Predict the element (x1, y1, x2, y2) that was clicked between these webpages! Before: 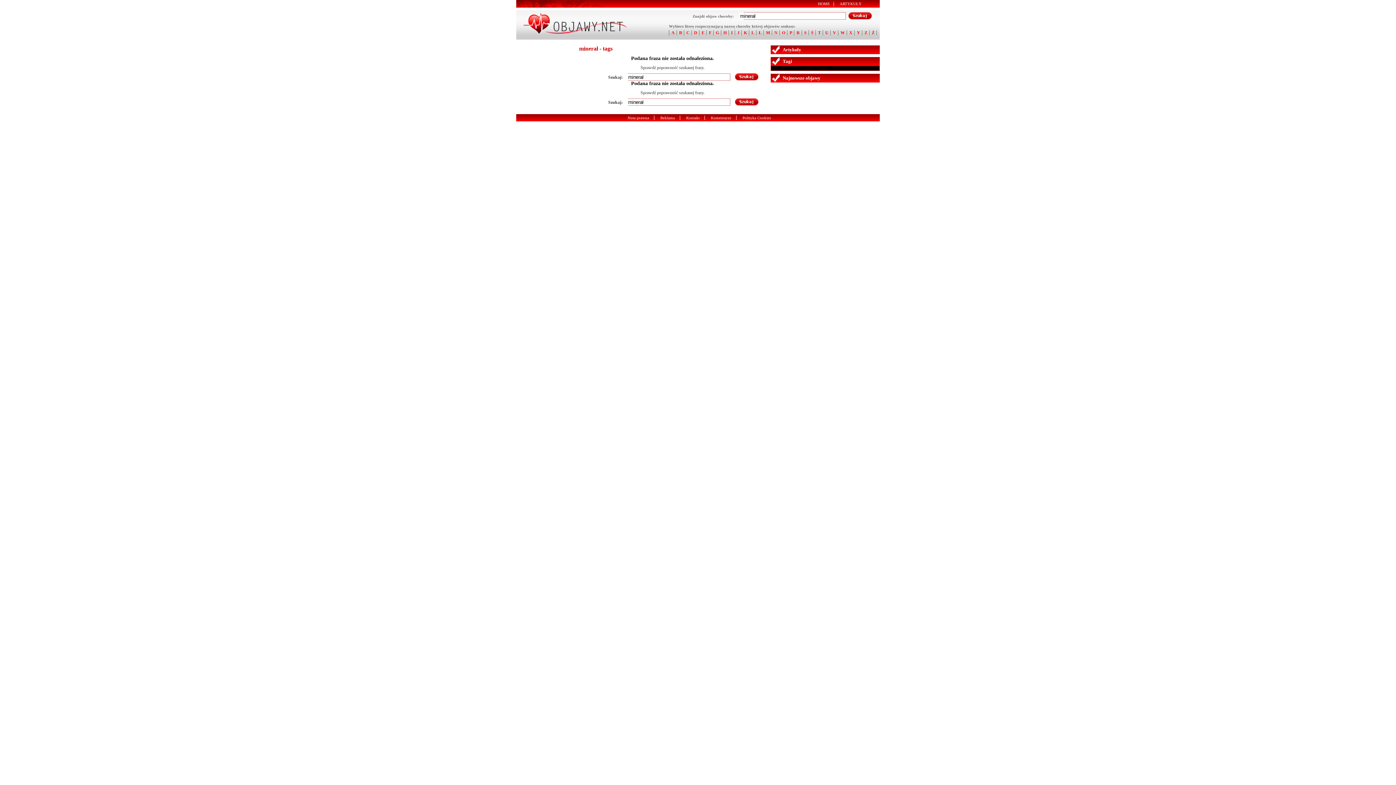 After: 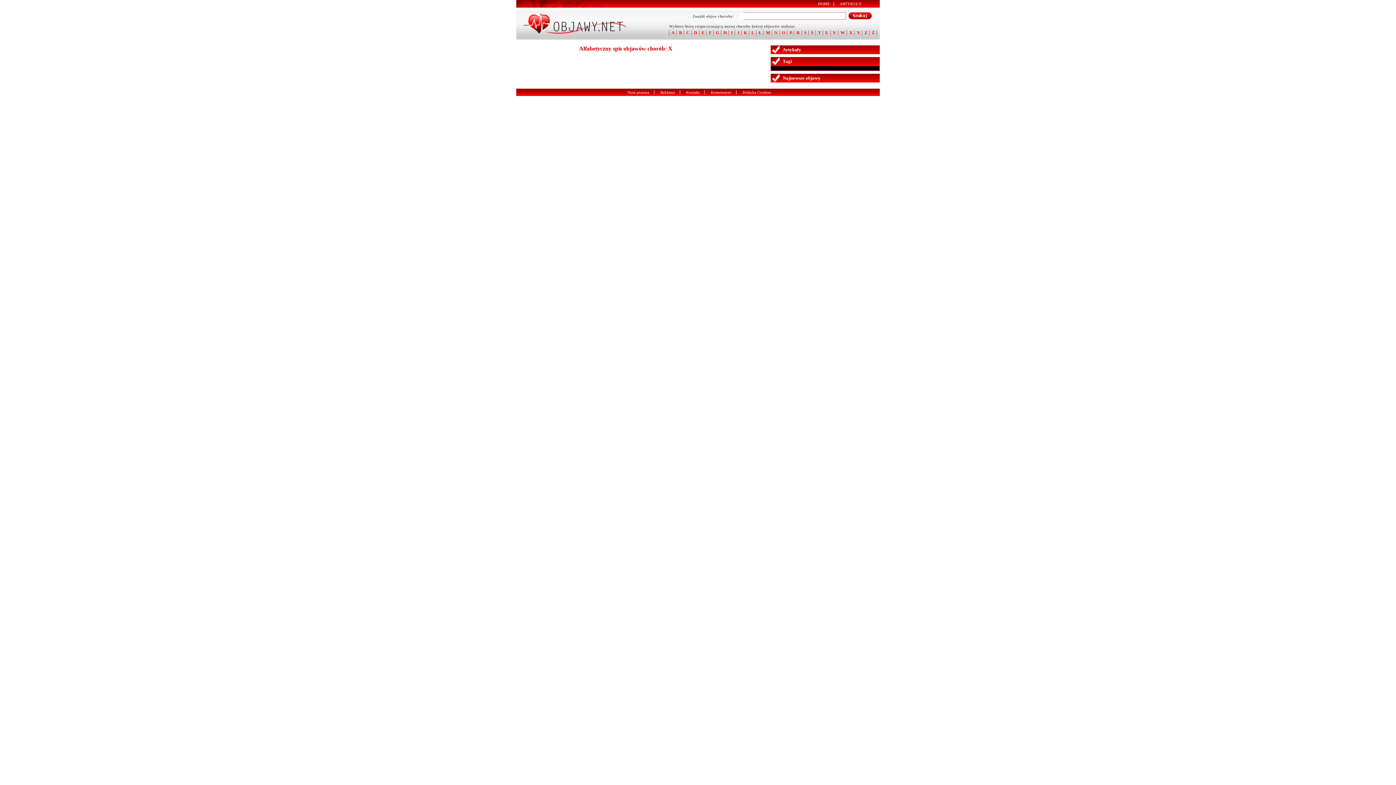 Action: label: X bbox: (847, 30, 854, 35)